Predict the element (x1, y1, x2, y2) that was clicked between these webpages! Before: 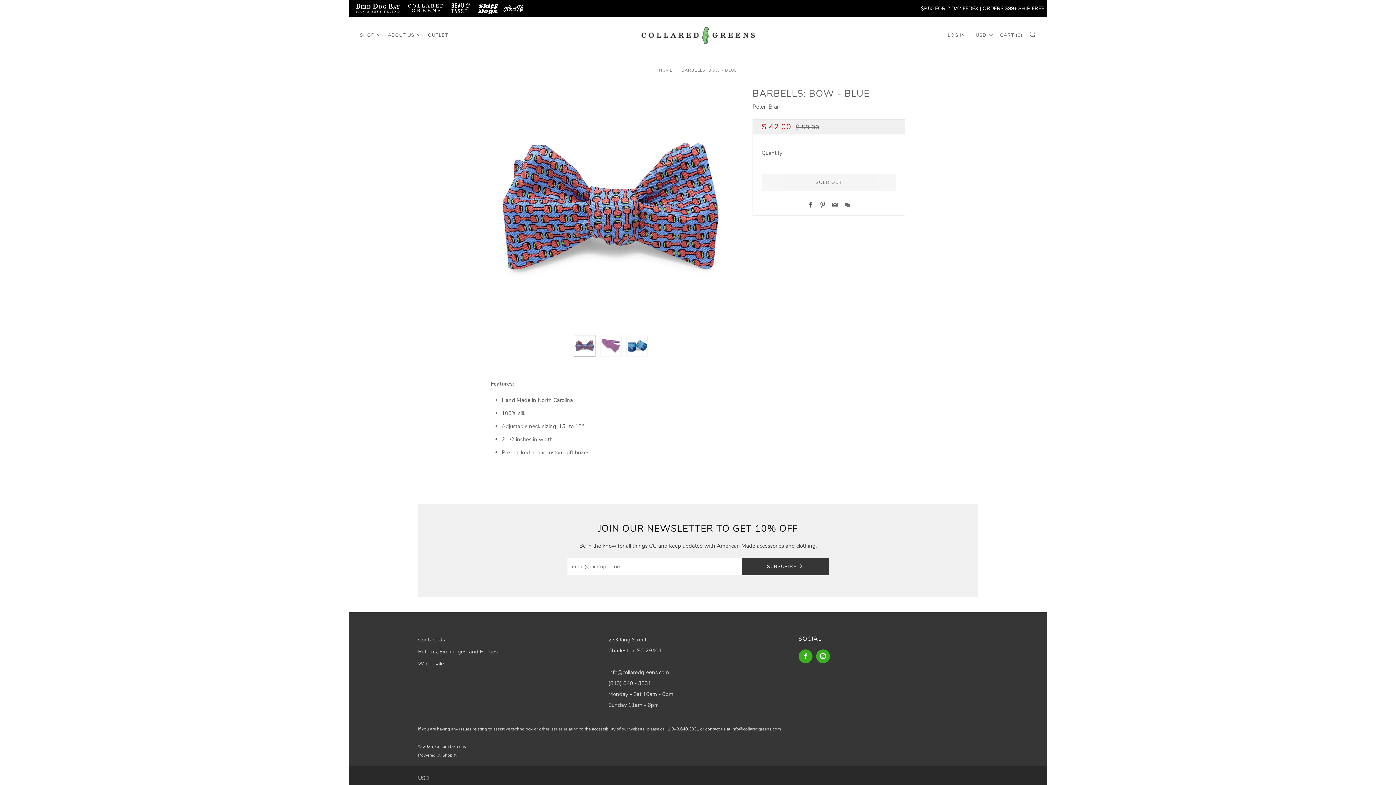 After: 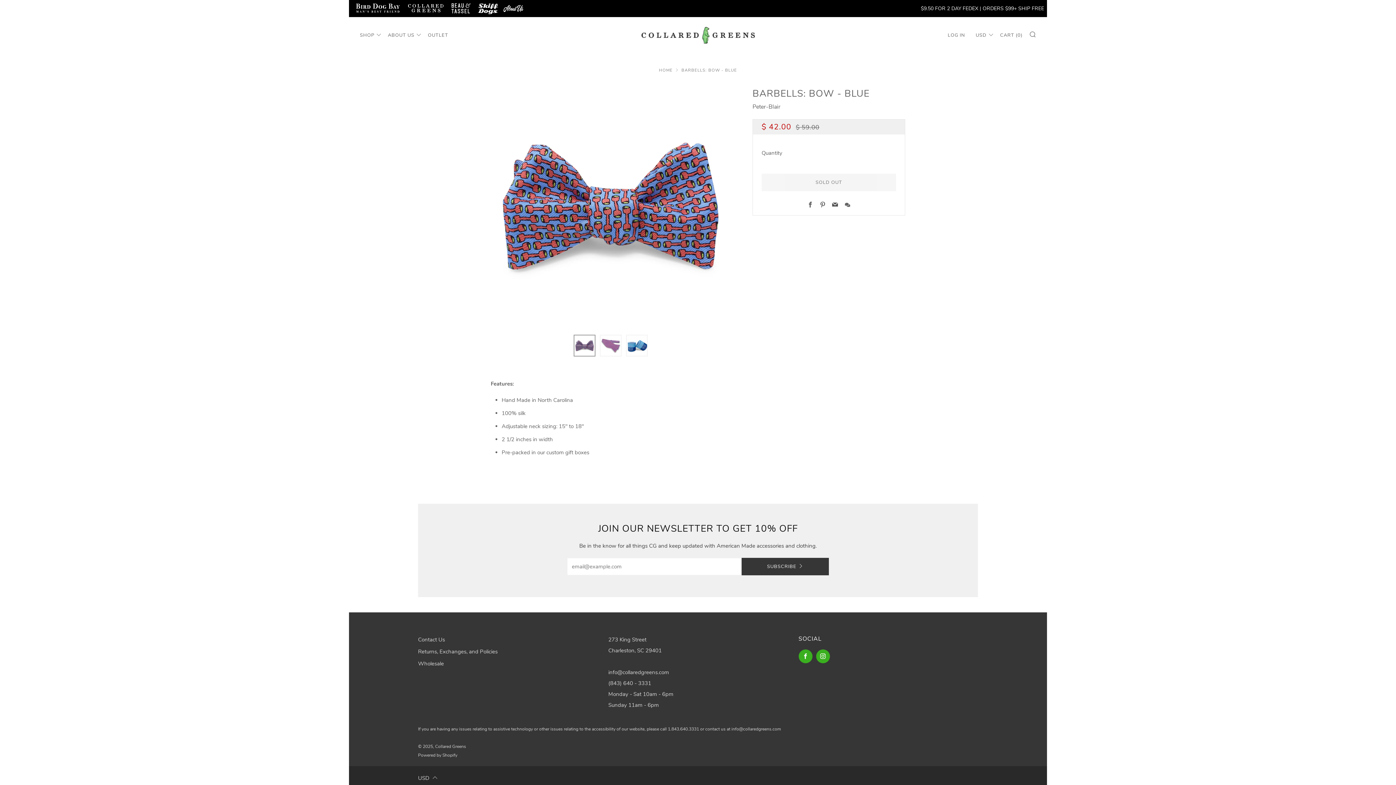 Action: bbox: (832, 201, 838, 209) label: Email